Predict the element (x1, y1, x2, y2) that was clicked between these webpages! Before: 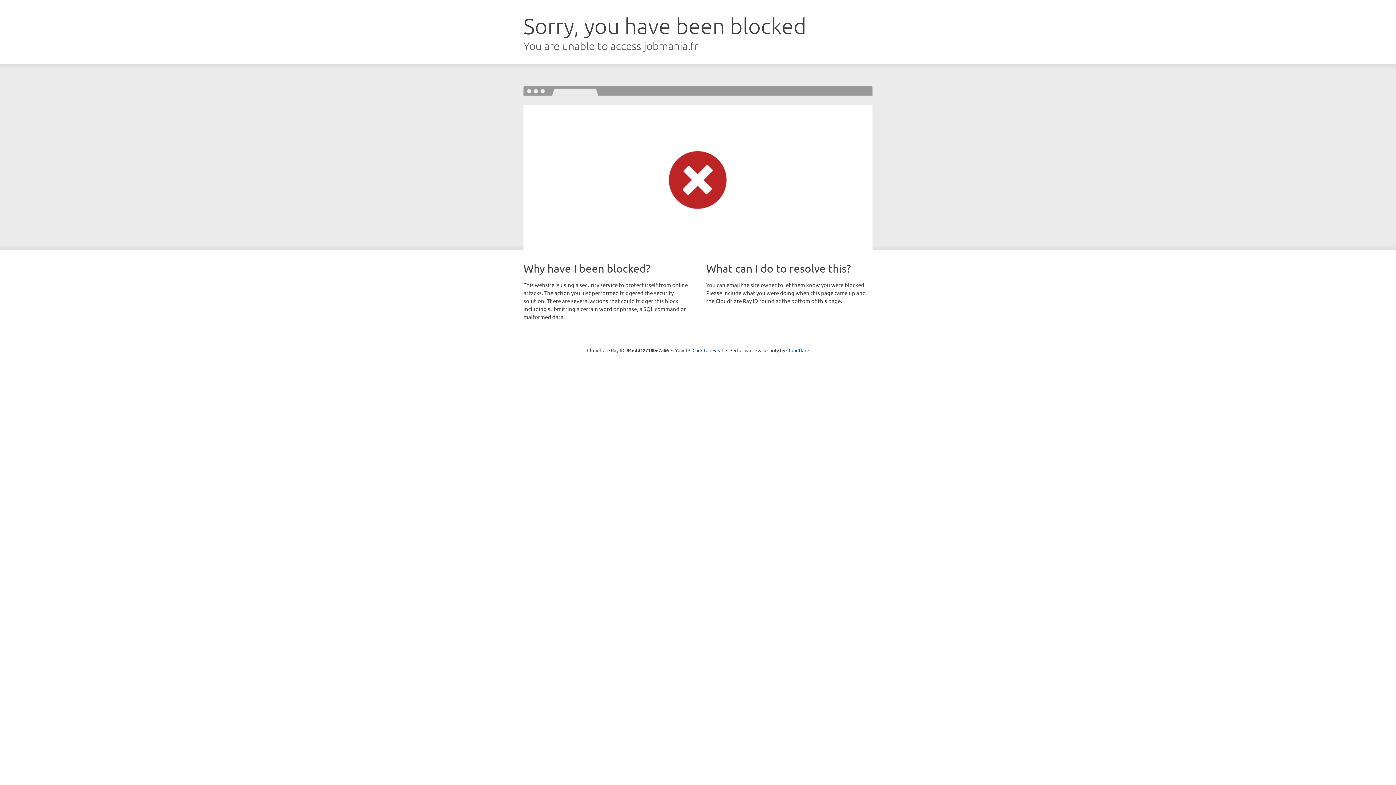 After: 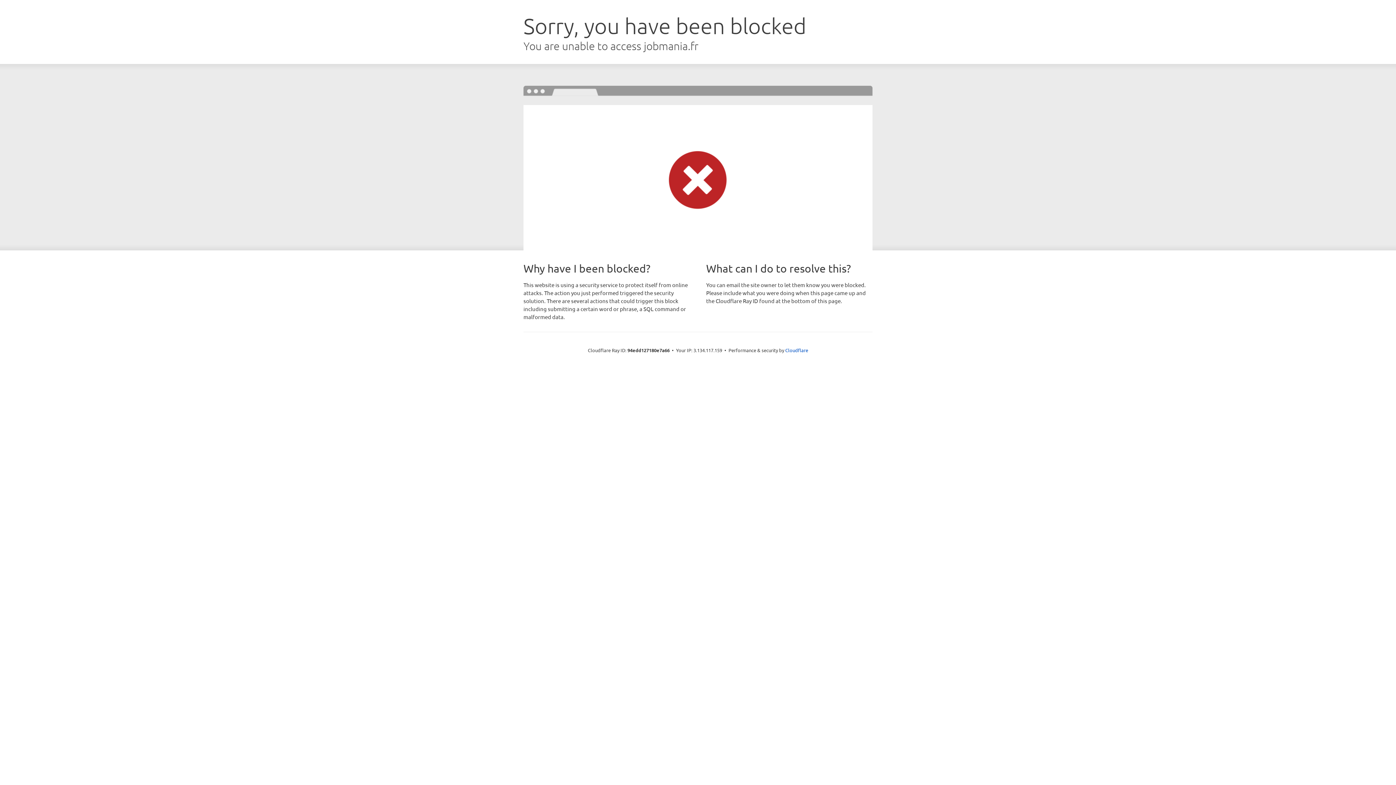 Action: bbox: (692, 346, 723, 353) label: Click to reveal